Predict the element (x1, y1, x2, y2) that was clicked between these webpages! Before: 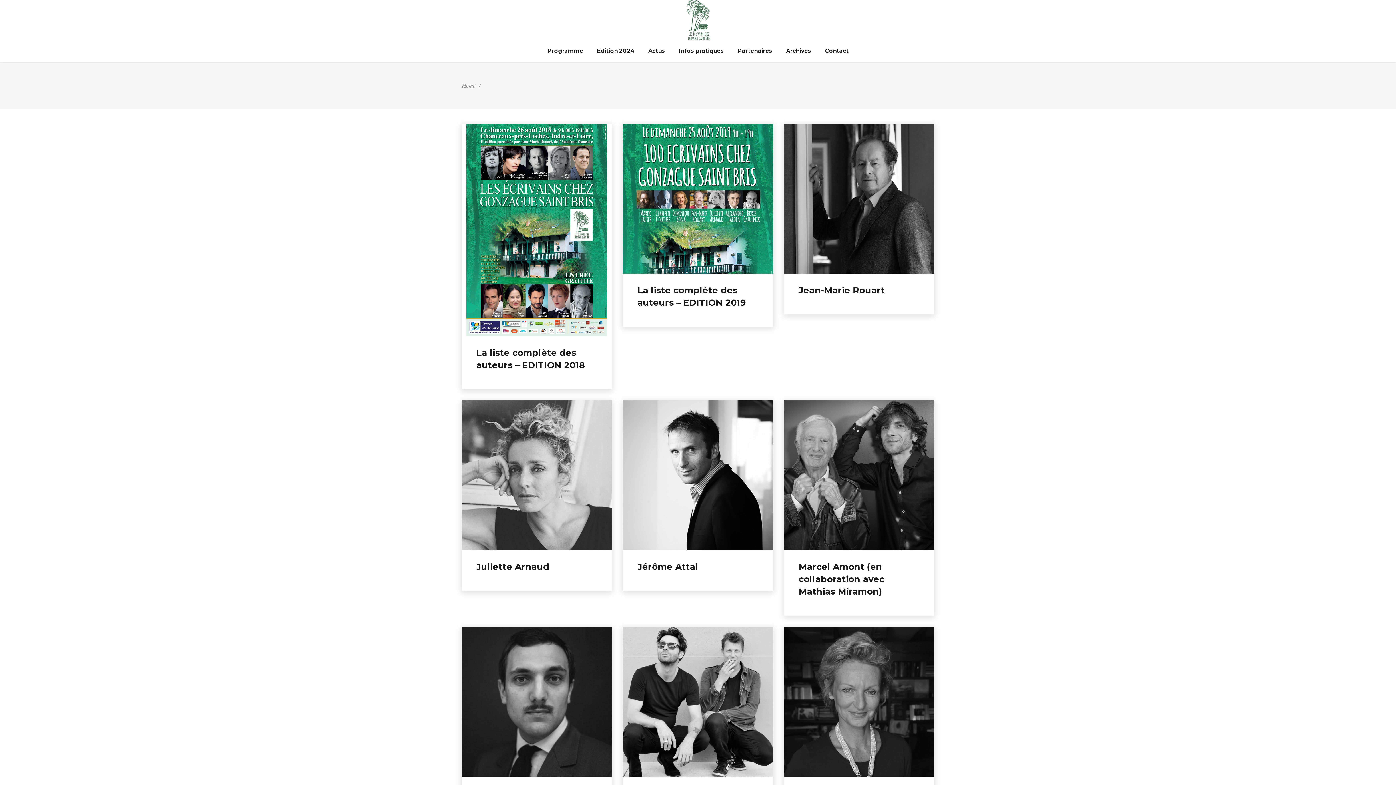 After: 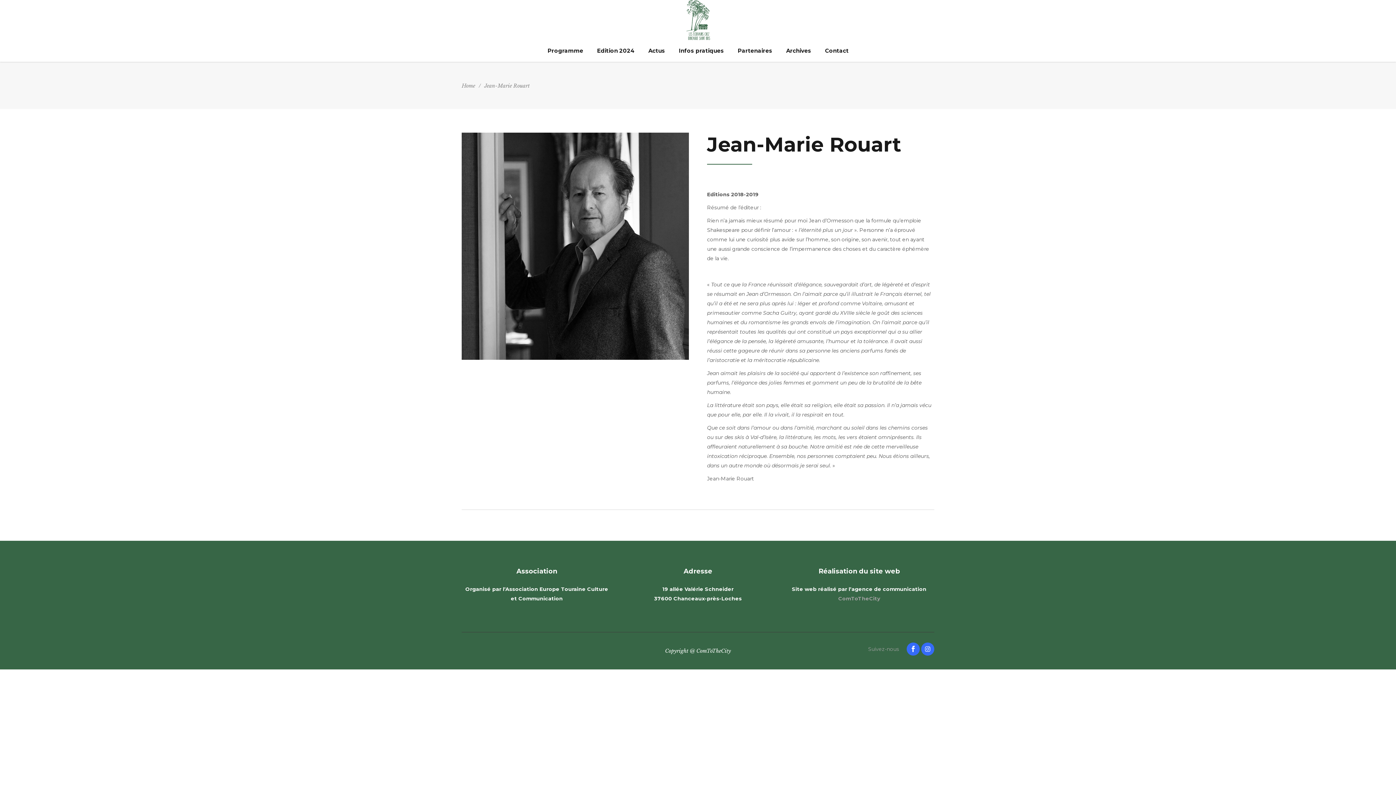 Action: label: Jean-Marie Rouart bbox: (798, 285, 884, 295)